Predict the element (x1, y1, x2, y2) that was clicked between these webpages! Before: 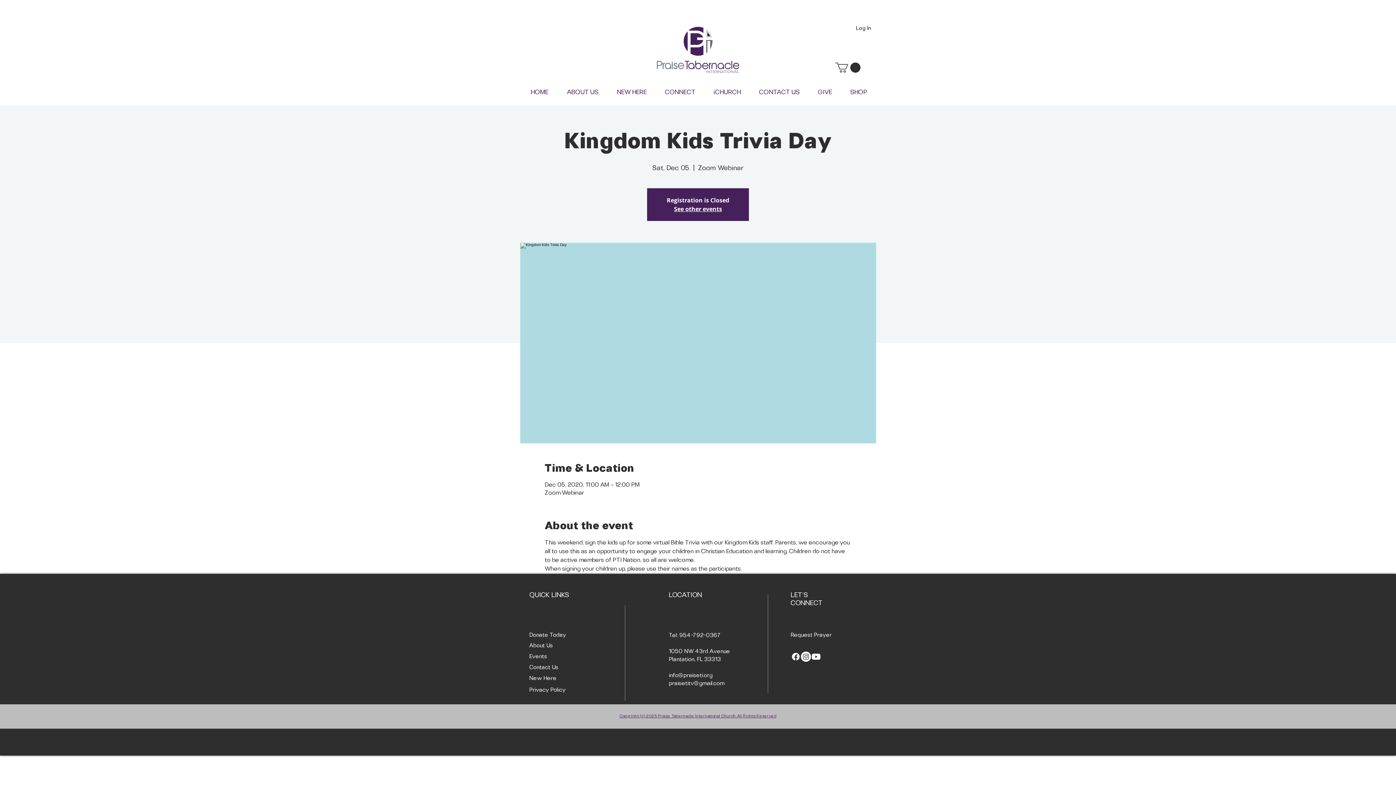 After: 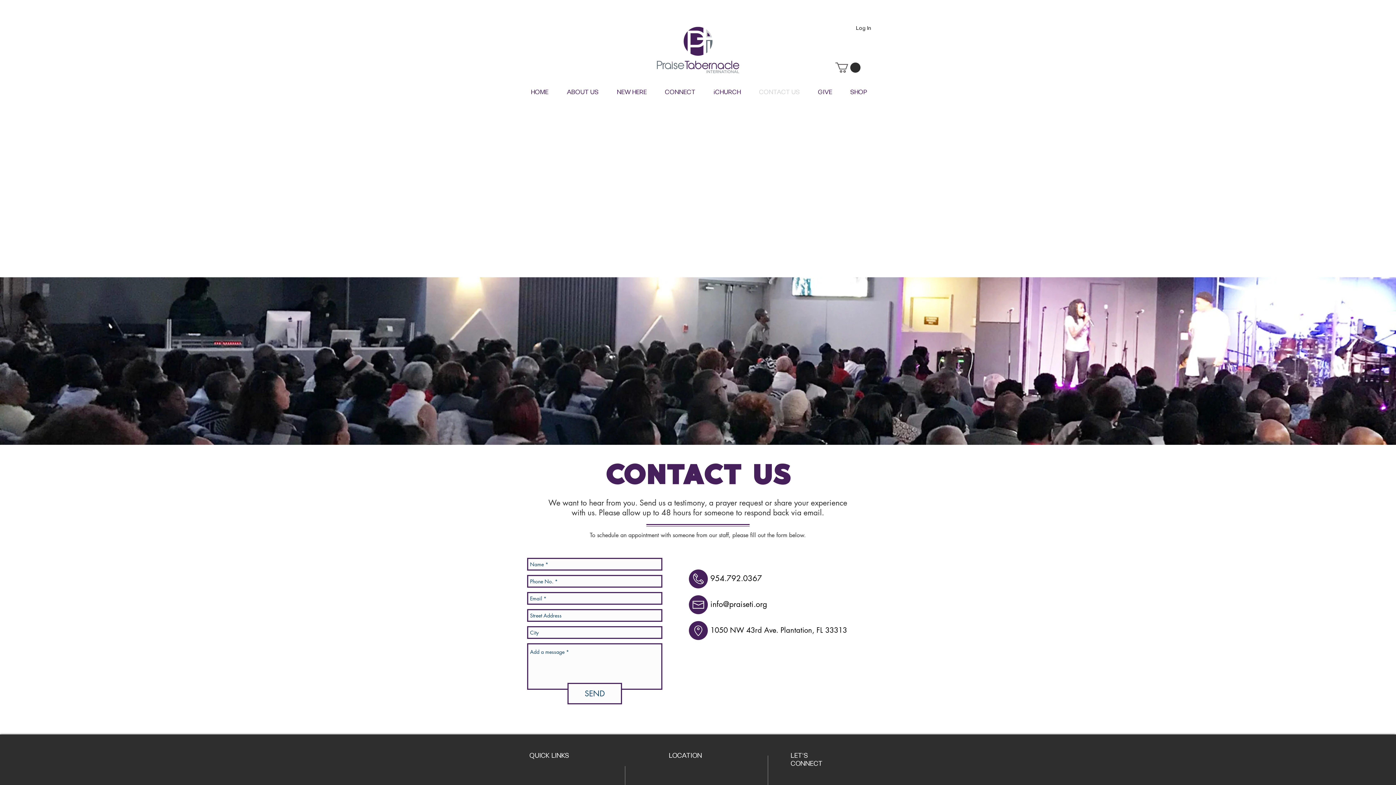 Action: bbox: (750, 81, 809, 102) label: CONTACT US